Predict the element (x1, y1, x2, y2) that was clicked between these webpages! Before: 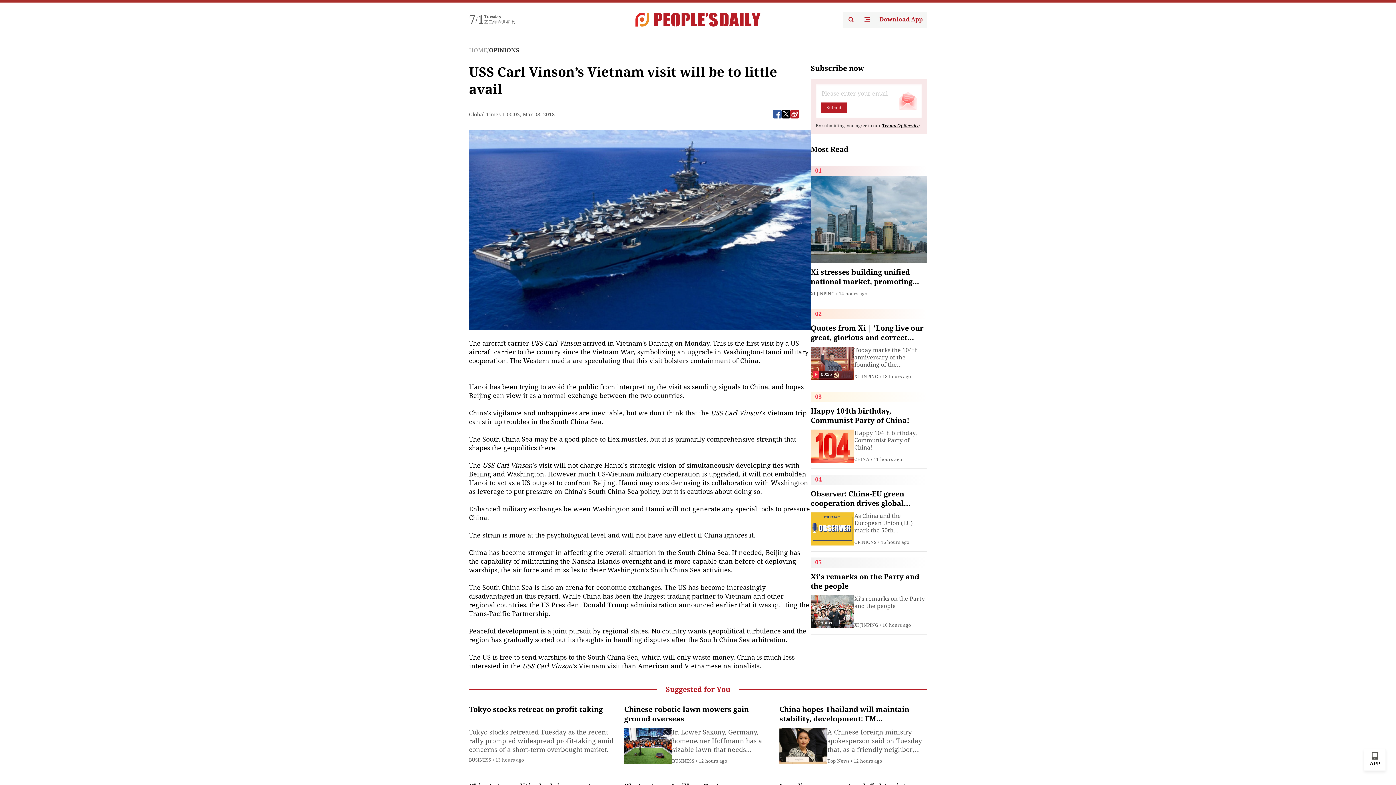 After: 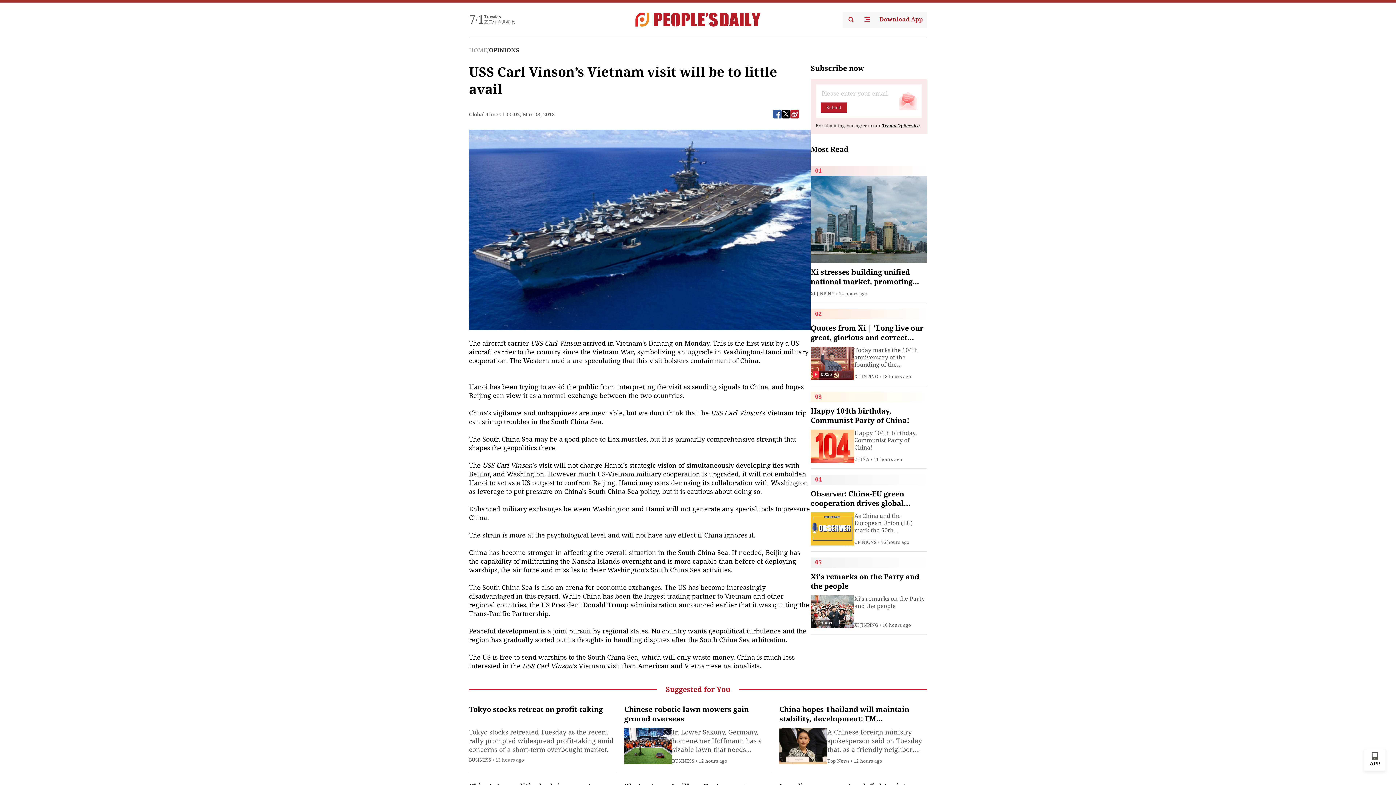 Action: bbox: (843, 11, 859, 27)